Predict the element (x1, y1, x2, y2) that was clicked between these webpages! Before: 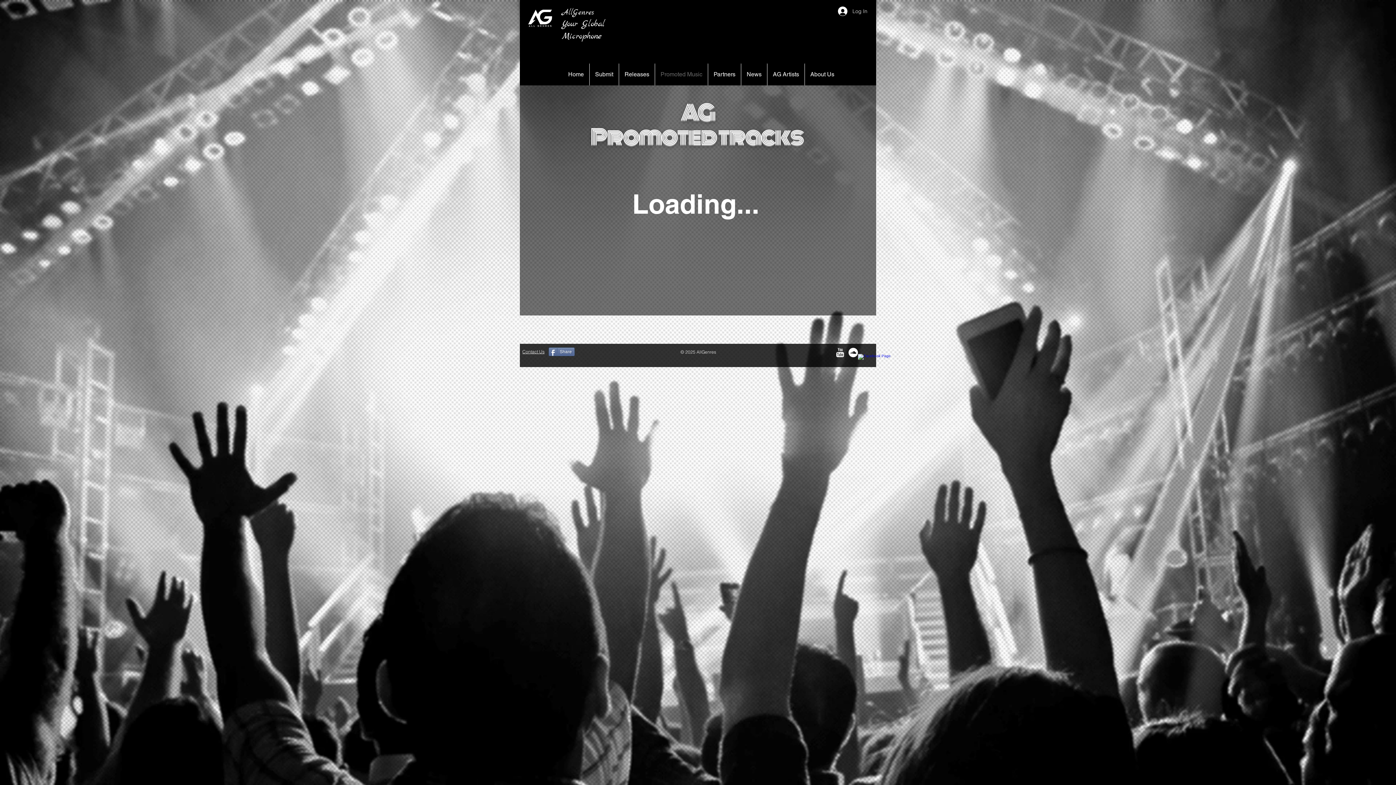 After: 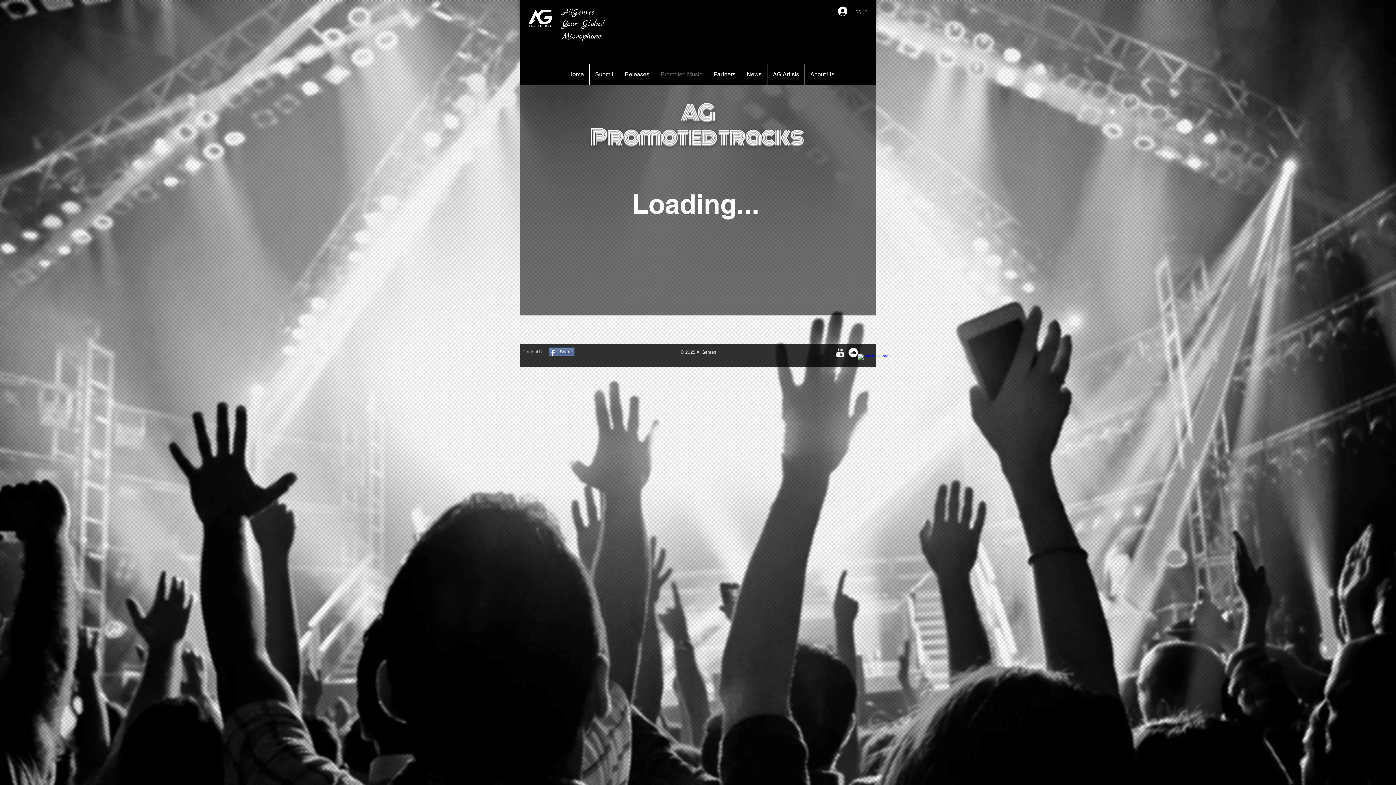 Action: label: Facebook Page bbox: (858, 354, 867, 363)